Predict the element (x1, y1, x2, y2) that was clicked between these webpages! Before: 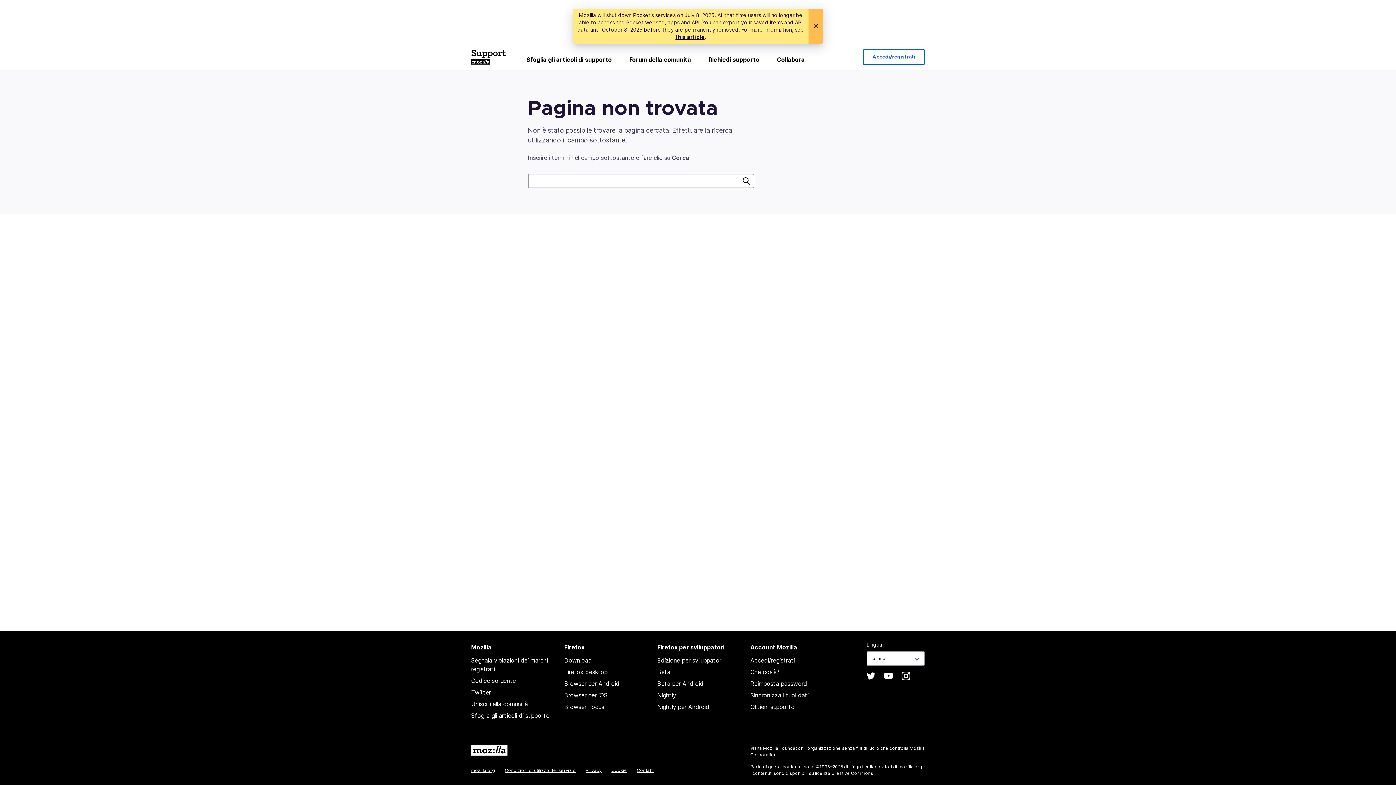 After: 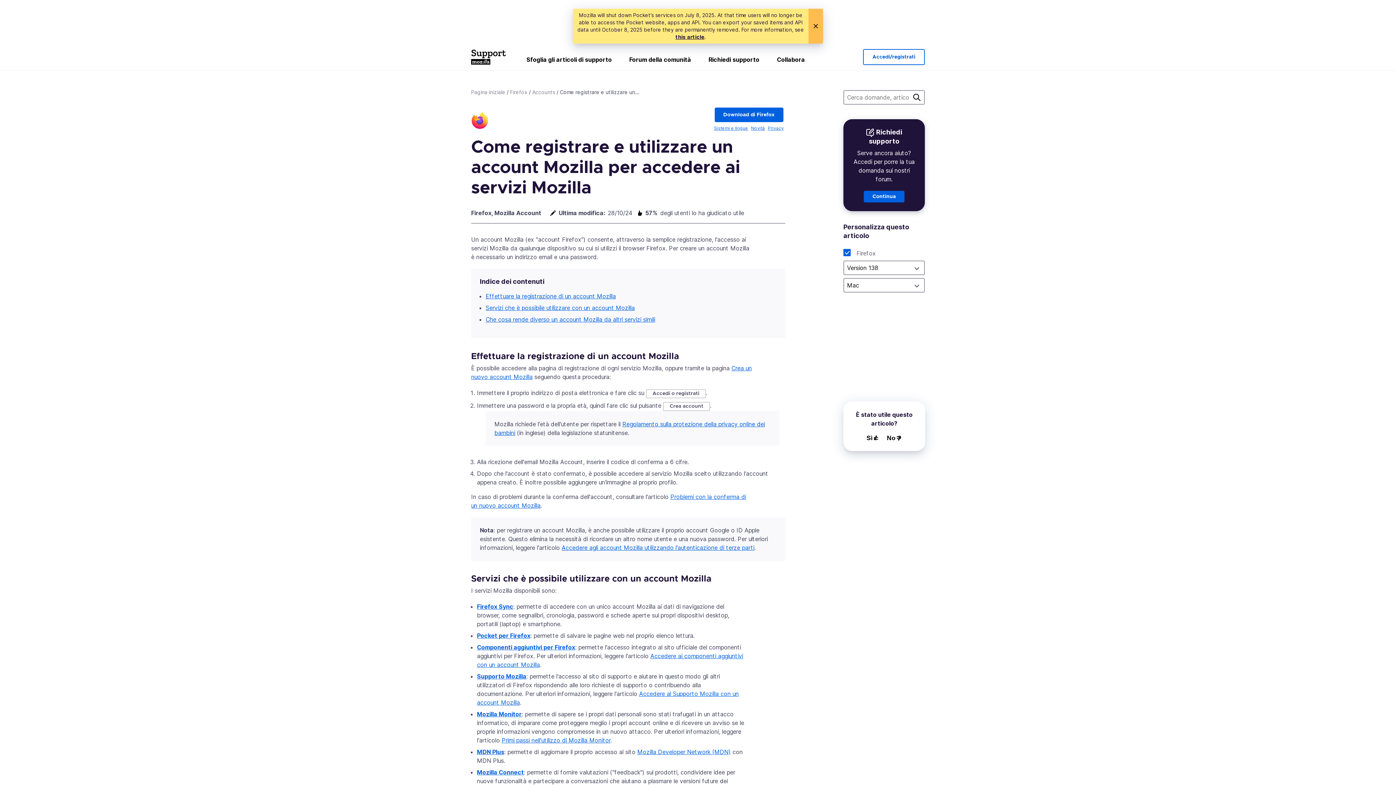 Action: bbox: (750, 668, 779, 676) label: Che cos’è?